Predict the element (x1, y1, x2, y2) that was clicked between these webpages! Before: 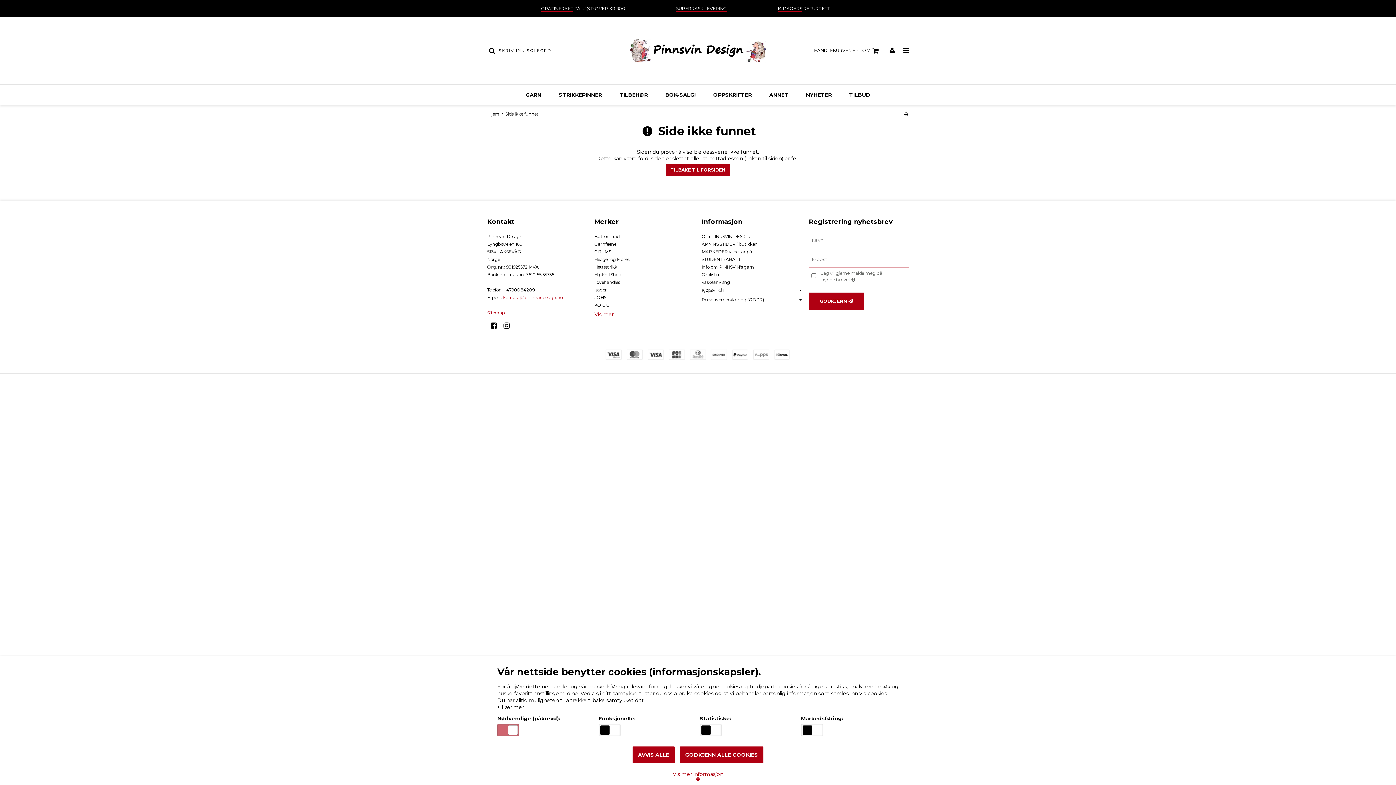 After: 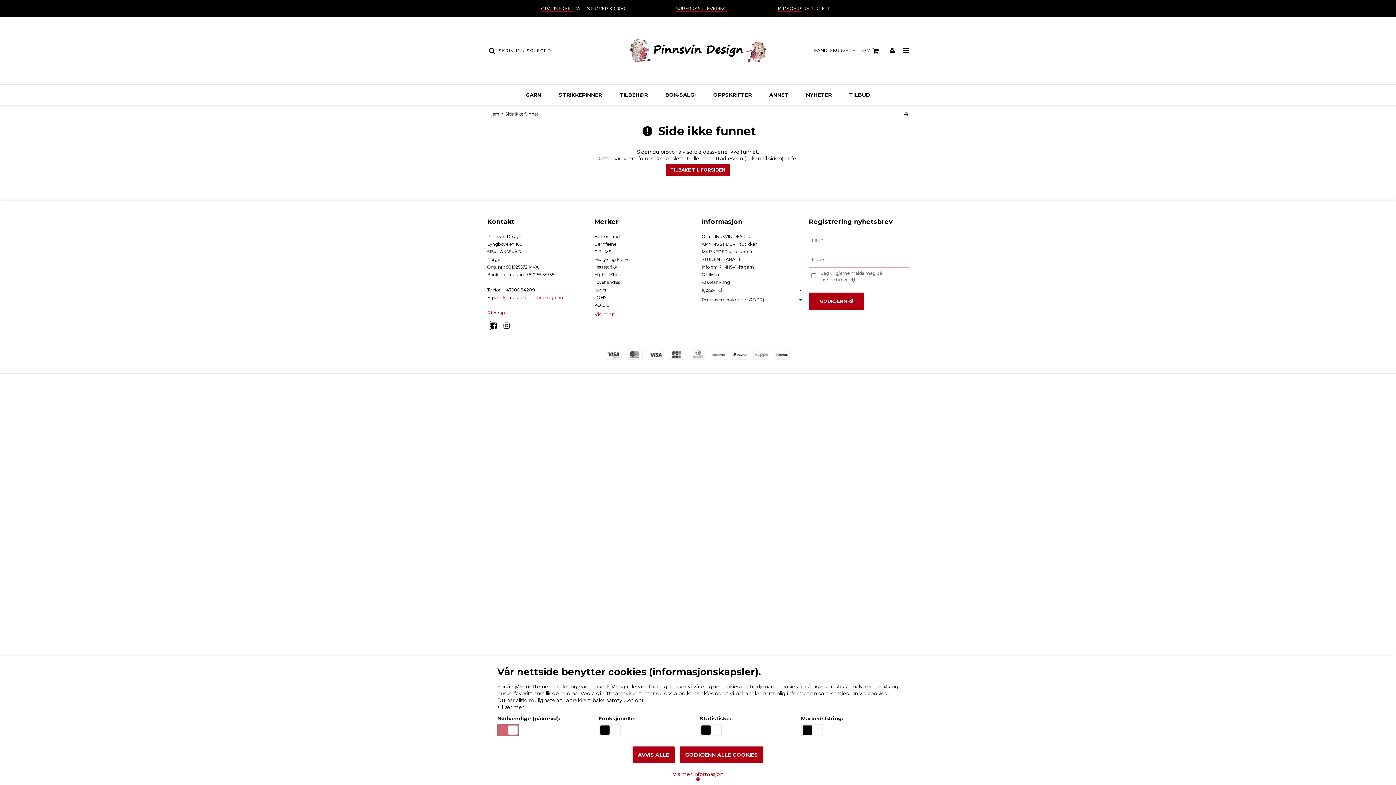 Action: bbox: (490, 321, 502, 330)